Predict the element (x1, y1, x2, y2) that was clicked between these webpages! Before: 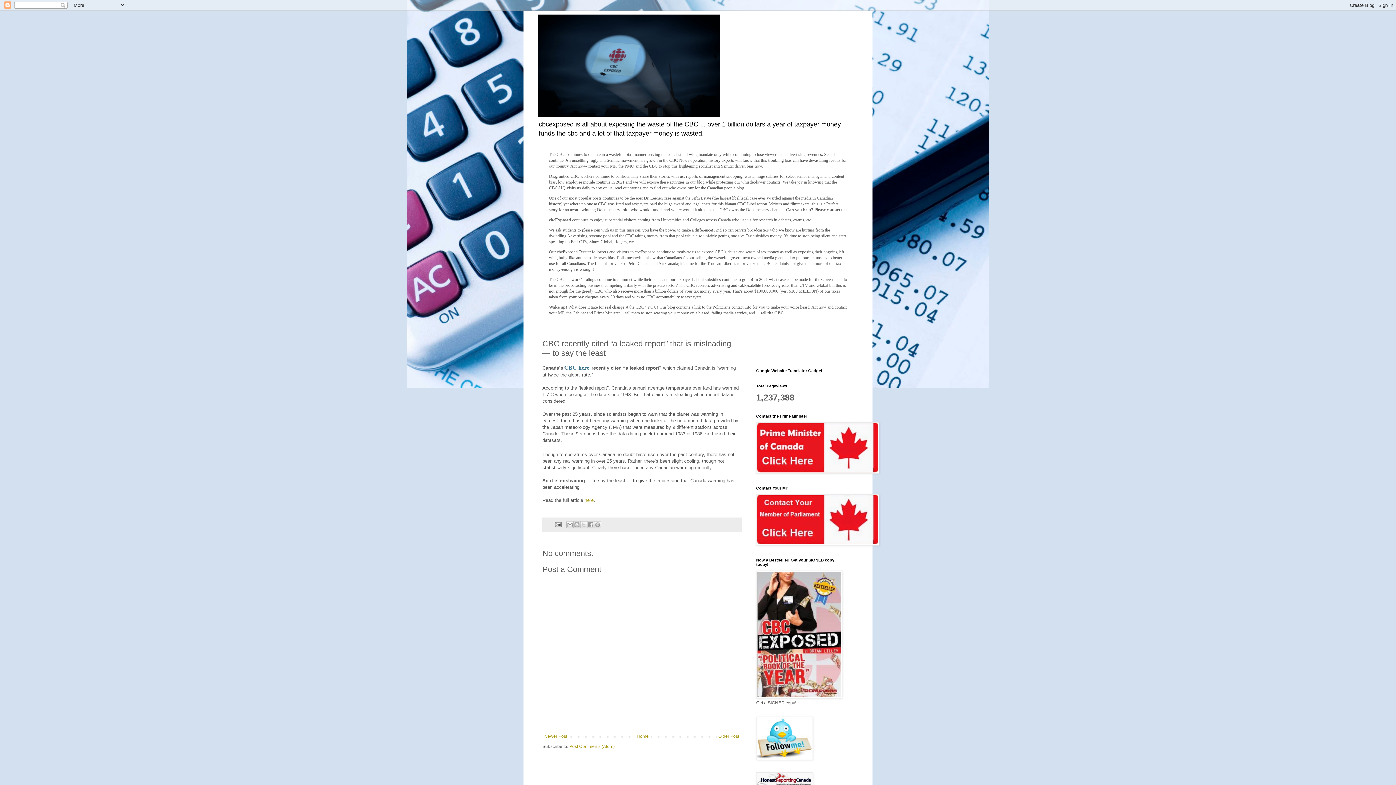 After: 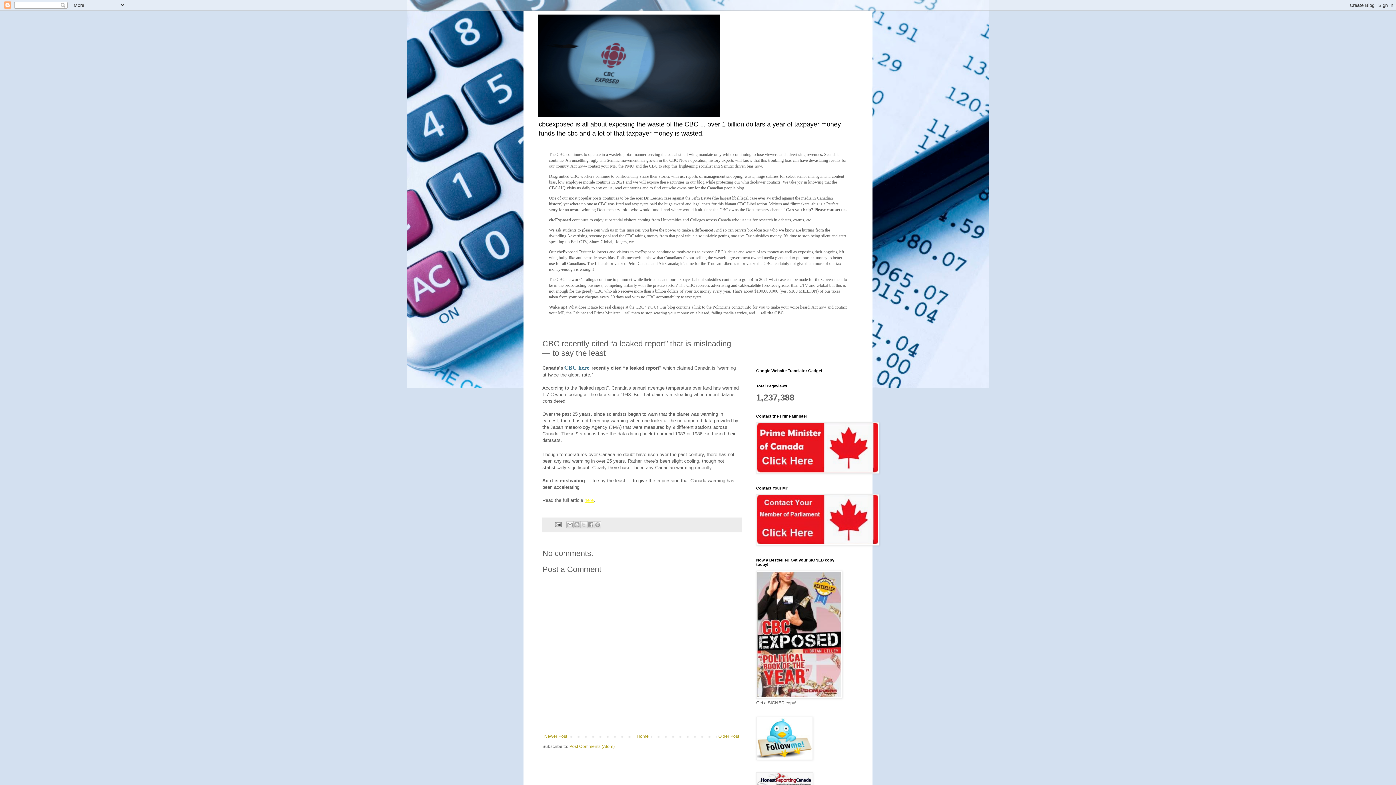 Action: bbox: (584, 497, 593, 503) label: here